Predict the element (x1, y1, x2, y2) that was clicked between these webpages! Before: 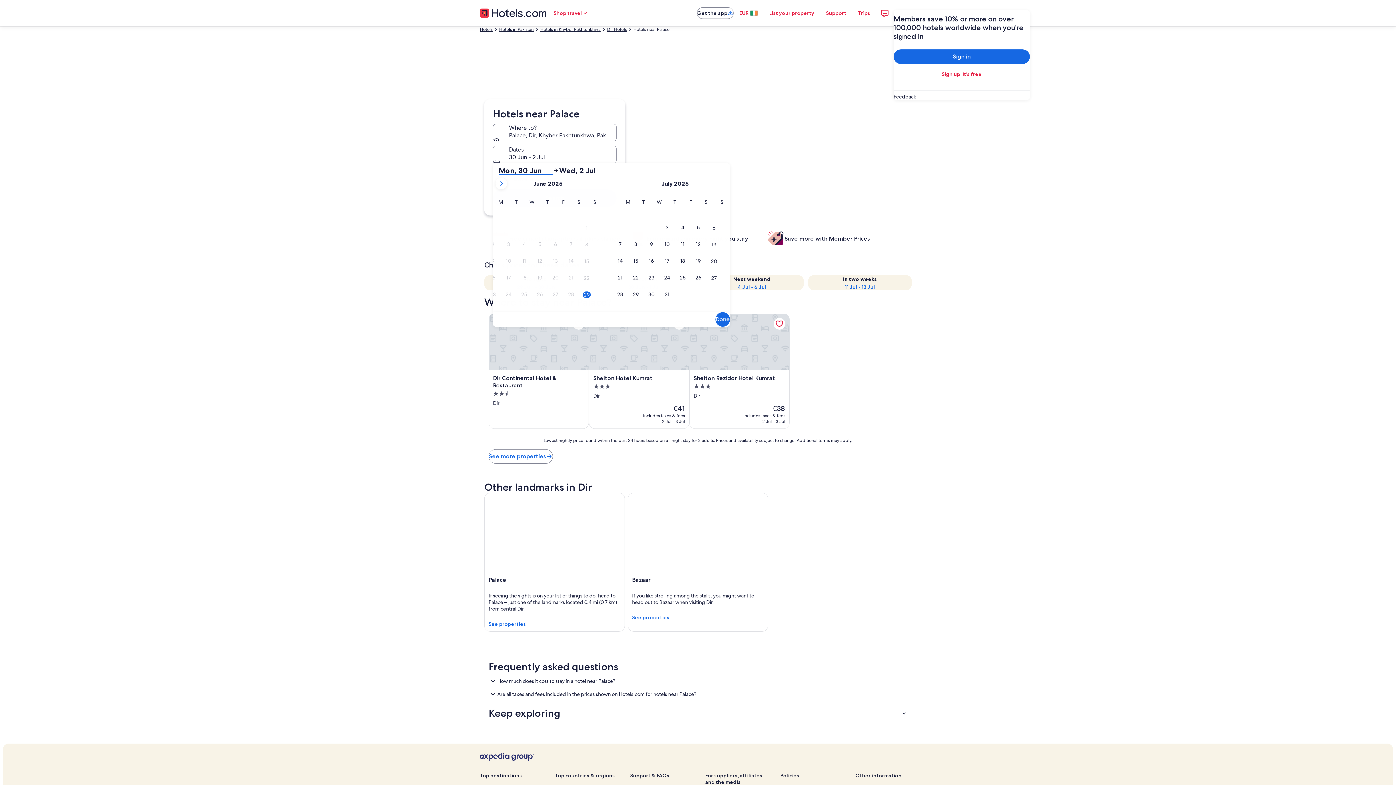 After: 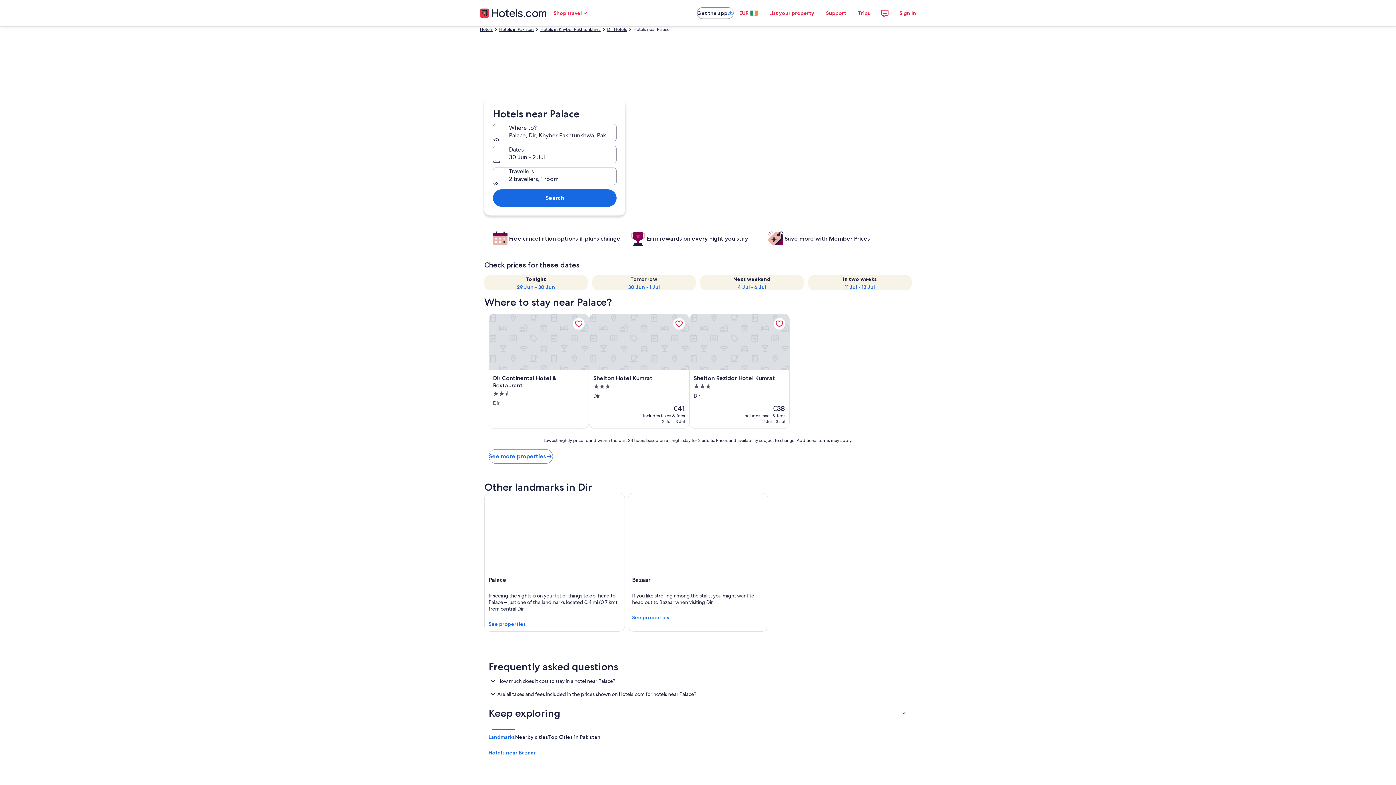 Action: label: Keep exploring bbox: (484, 703, 912, 723)